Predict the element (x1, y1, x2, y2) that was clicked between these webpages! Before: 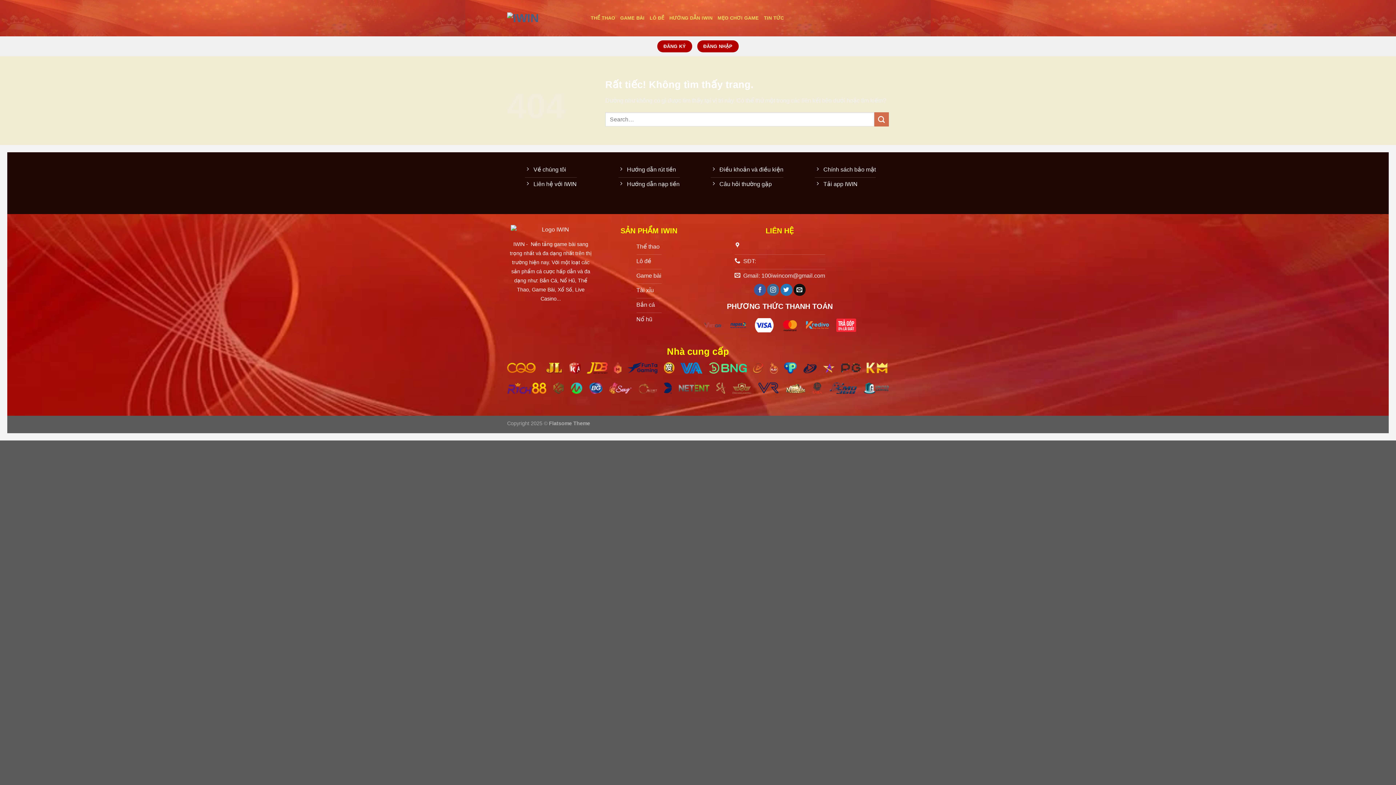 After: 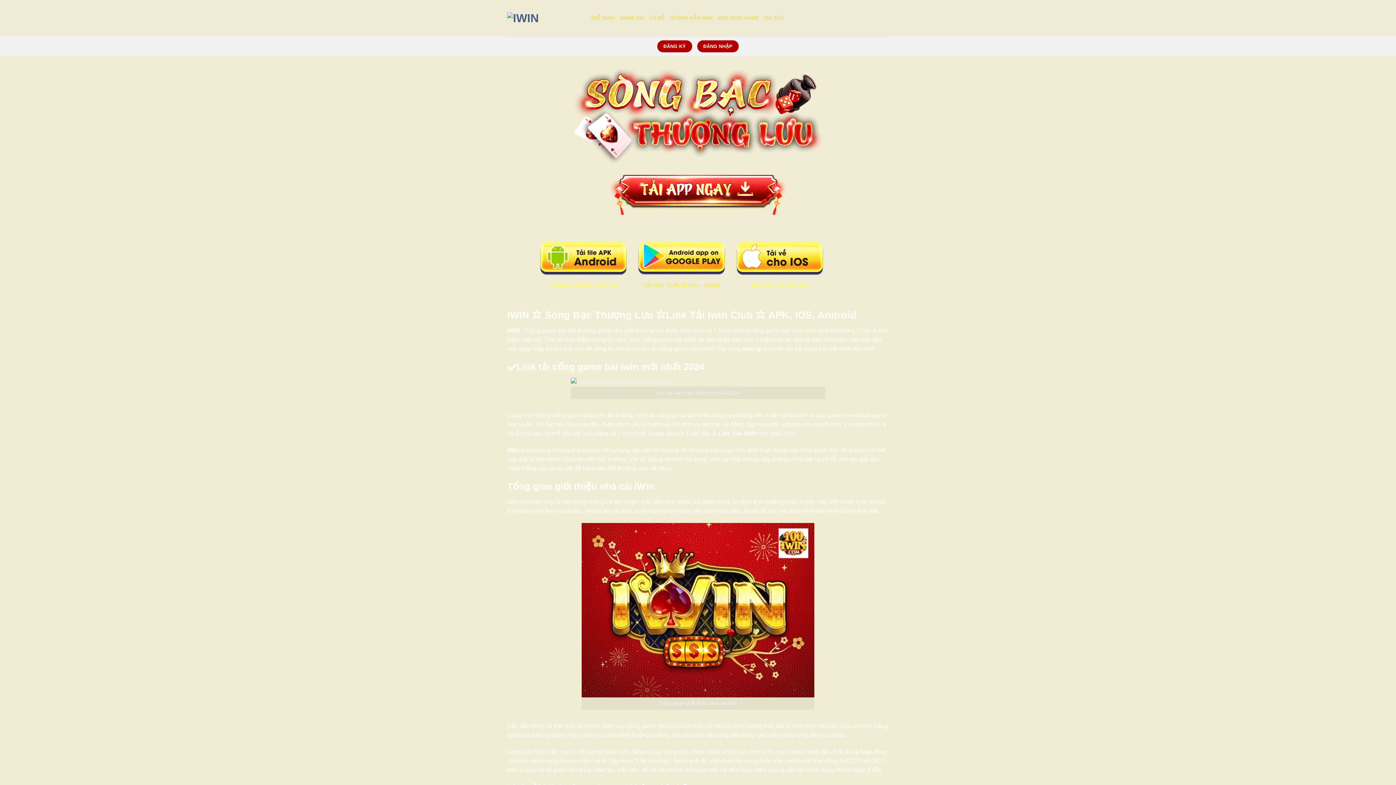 Action: bbox: (734, 240, 825, 254)